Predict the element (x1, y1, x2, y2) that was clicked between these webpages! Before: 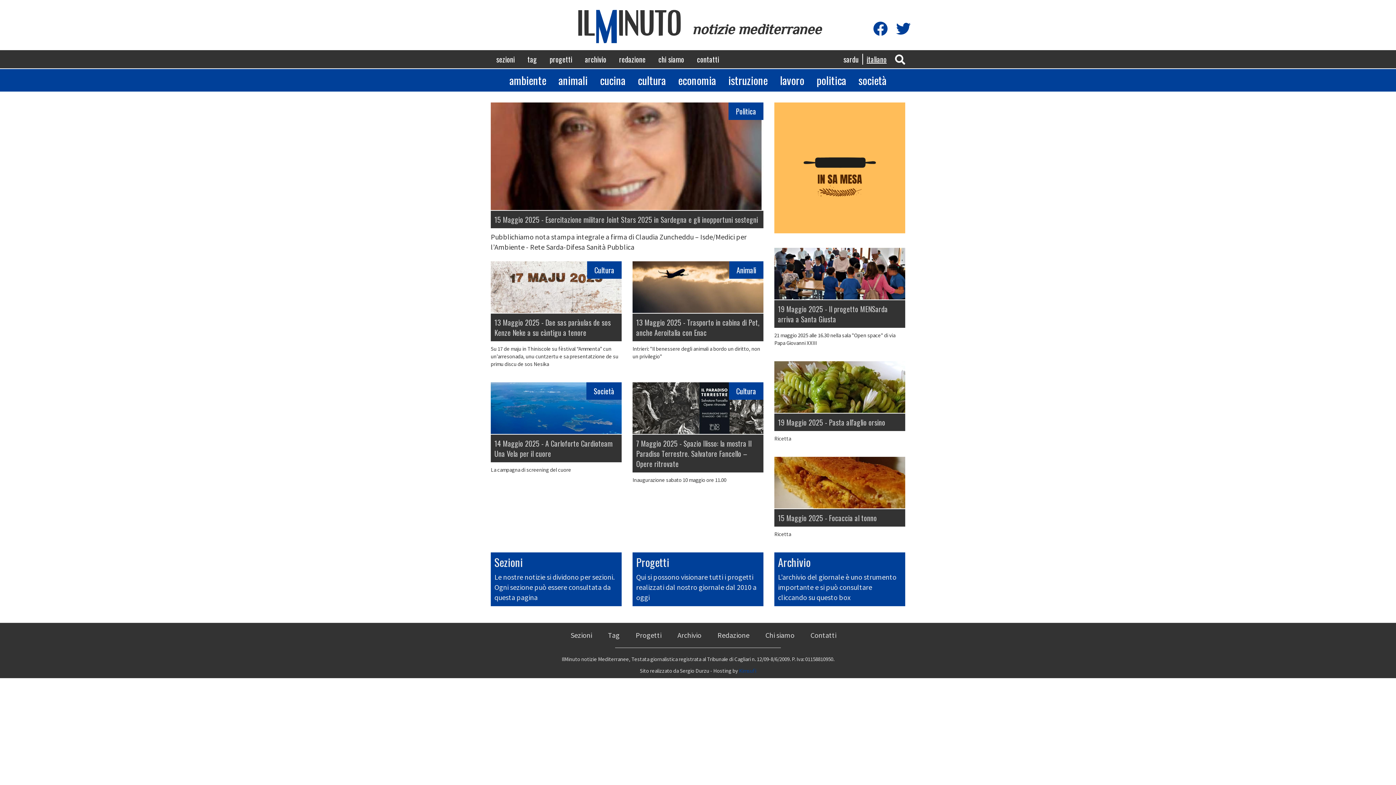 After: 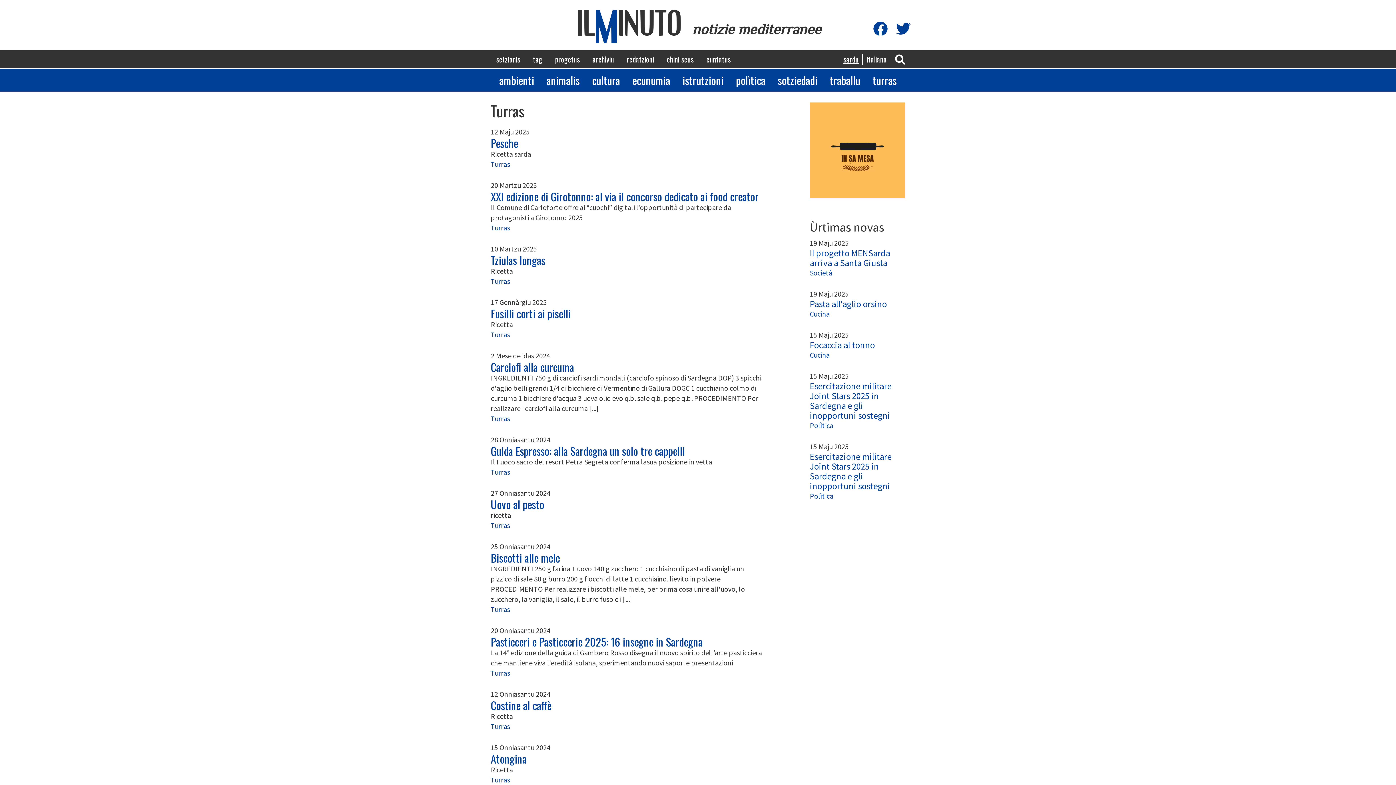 Action: label: cucina bbox: (594, 69, 631, 91)